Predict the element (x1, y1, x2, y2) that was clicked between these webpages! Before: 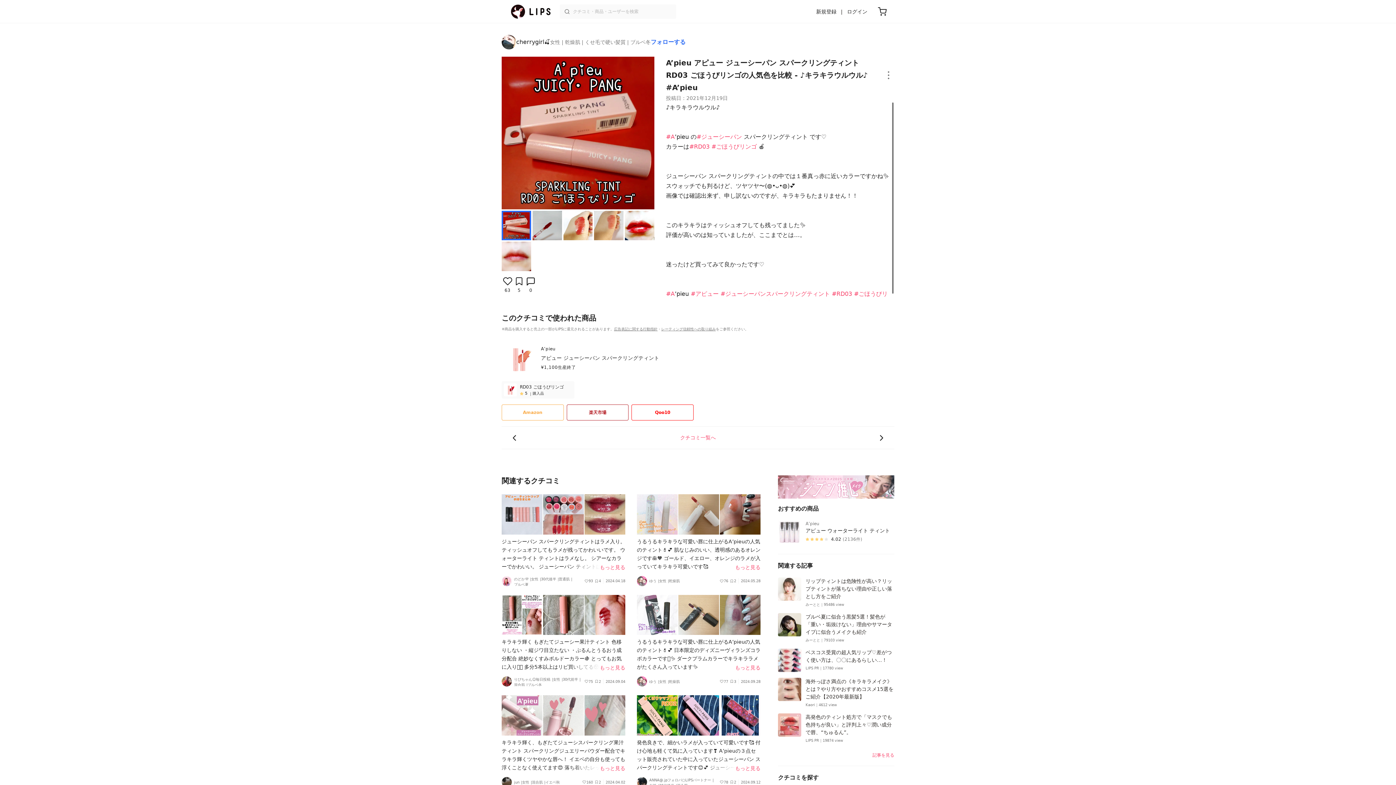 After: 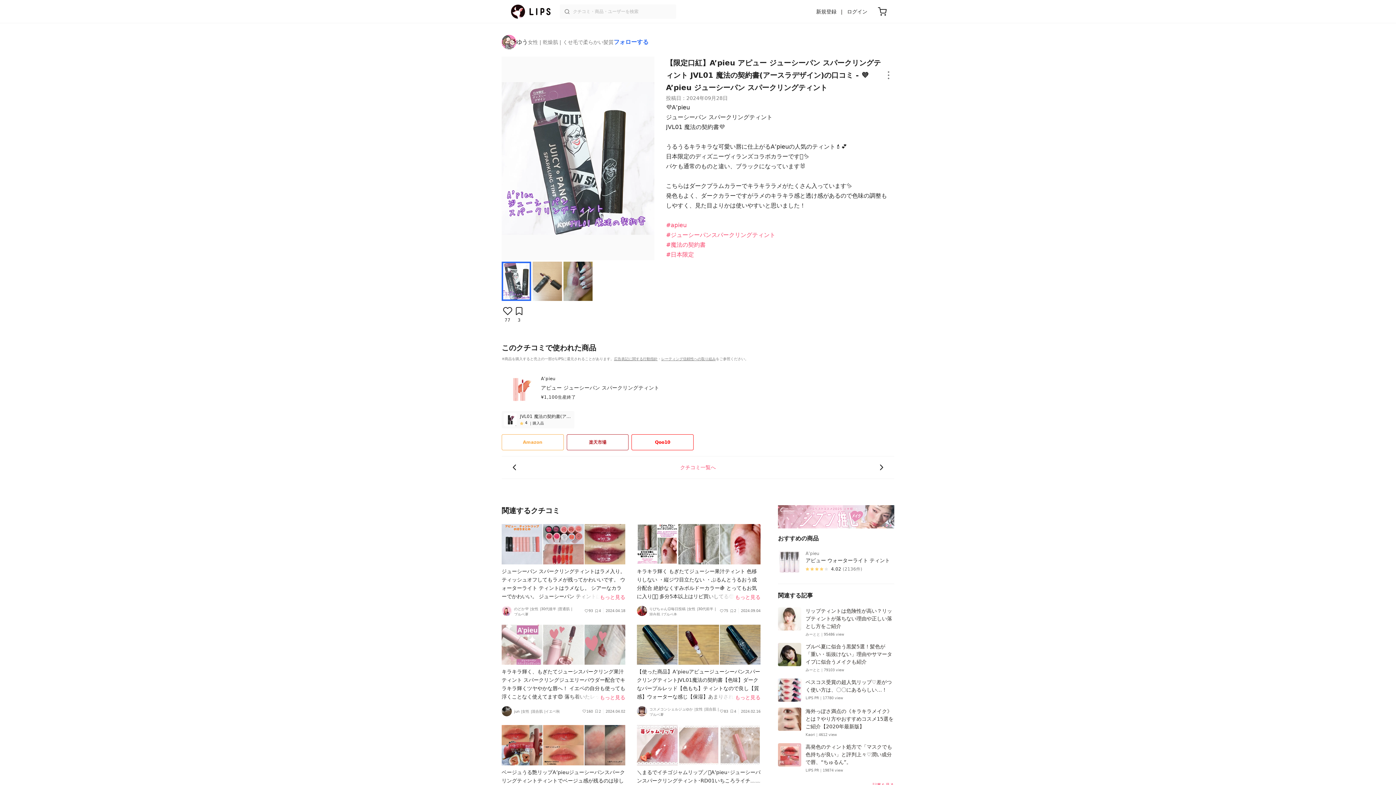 Action: bbox: (637, 595, 760, 687) label: うるうるキラキラな可愛い唇に仕上がるA’pieuの人気のティント💄💕 日本限定のディズニーヴィランズコラボカラーです🪄︎︎✨ ダークプラムカラーでキラキララメがたくさん入っています✨

もっと見る
ゆう
女性
乾燥肌
77
3
2024.09.28